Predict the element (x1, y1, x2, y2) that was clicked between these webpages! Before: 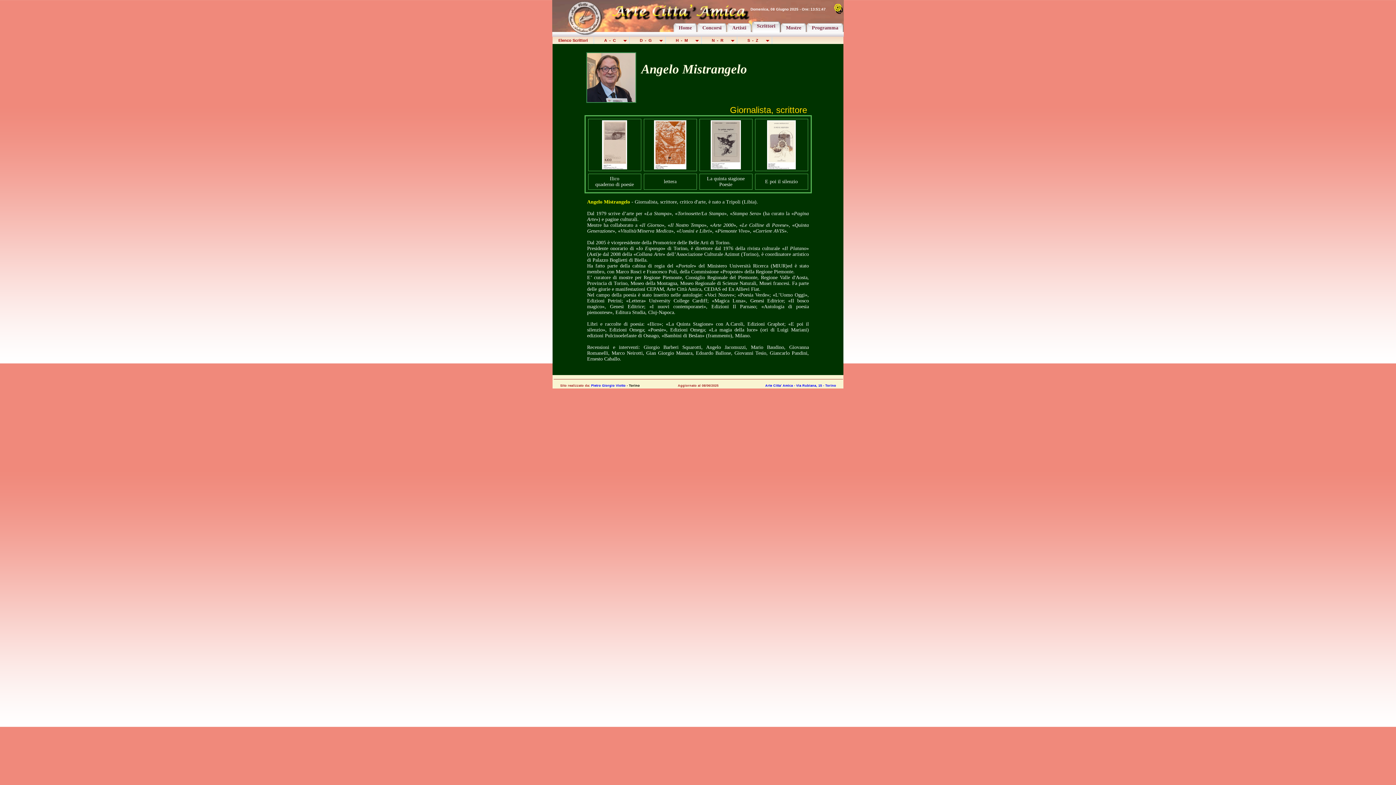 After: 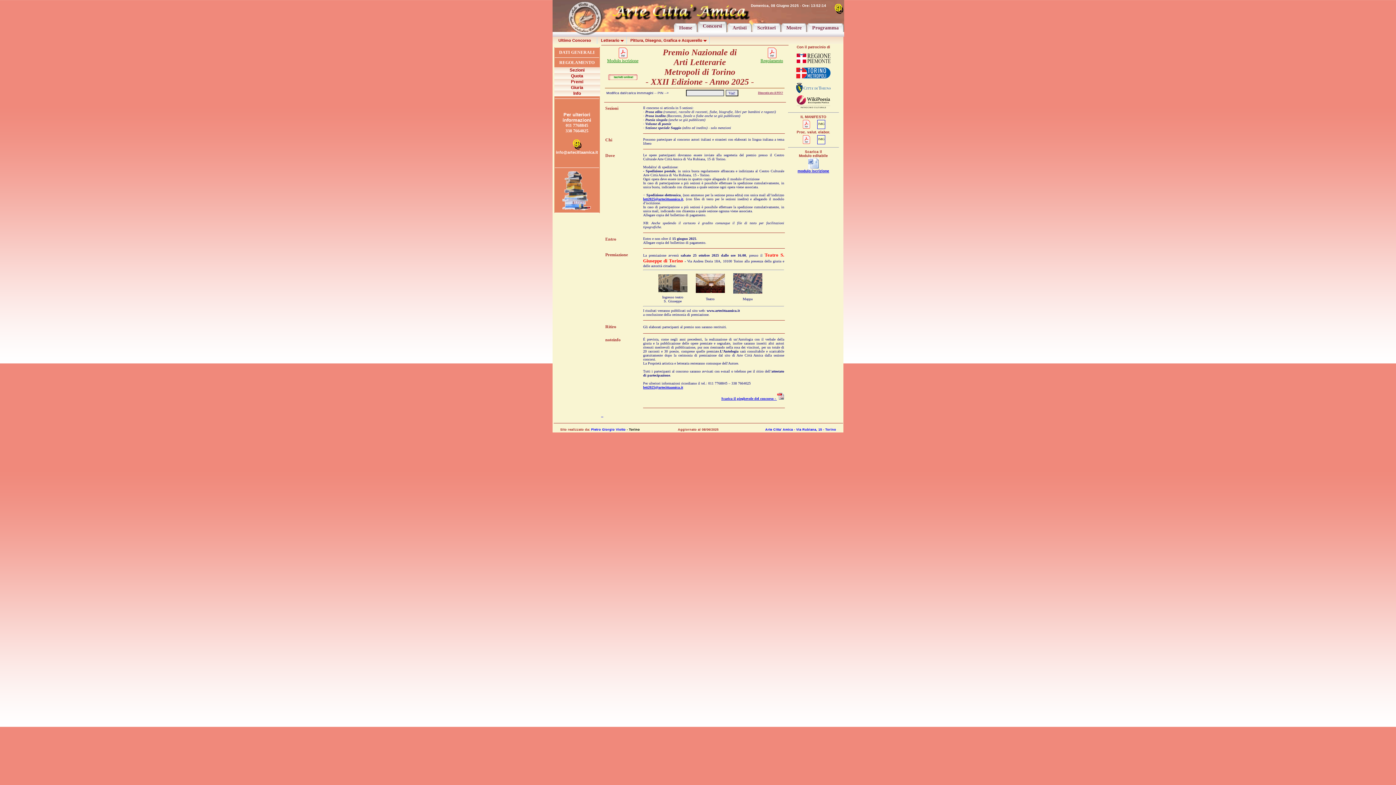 Action: label: Concorsi bbox: (697, 23, 726, 32)